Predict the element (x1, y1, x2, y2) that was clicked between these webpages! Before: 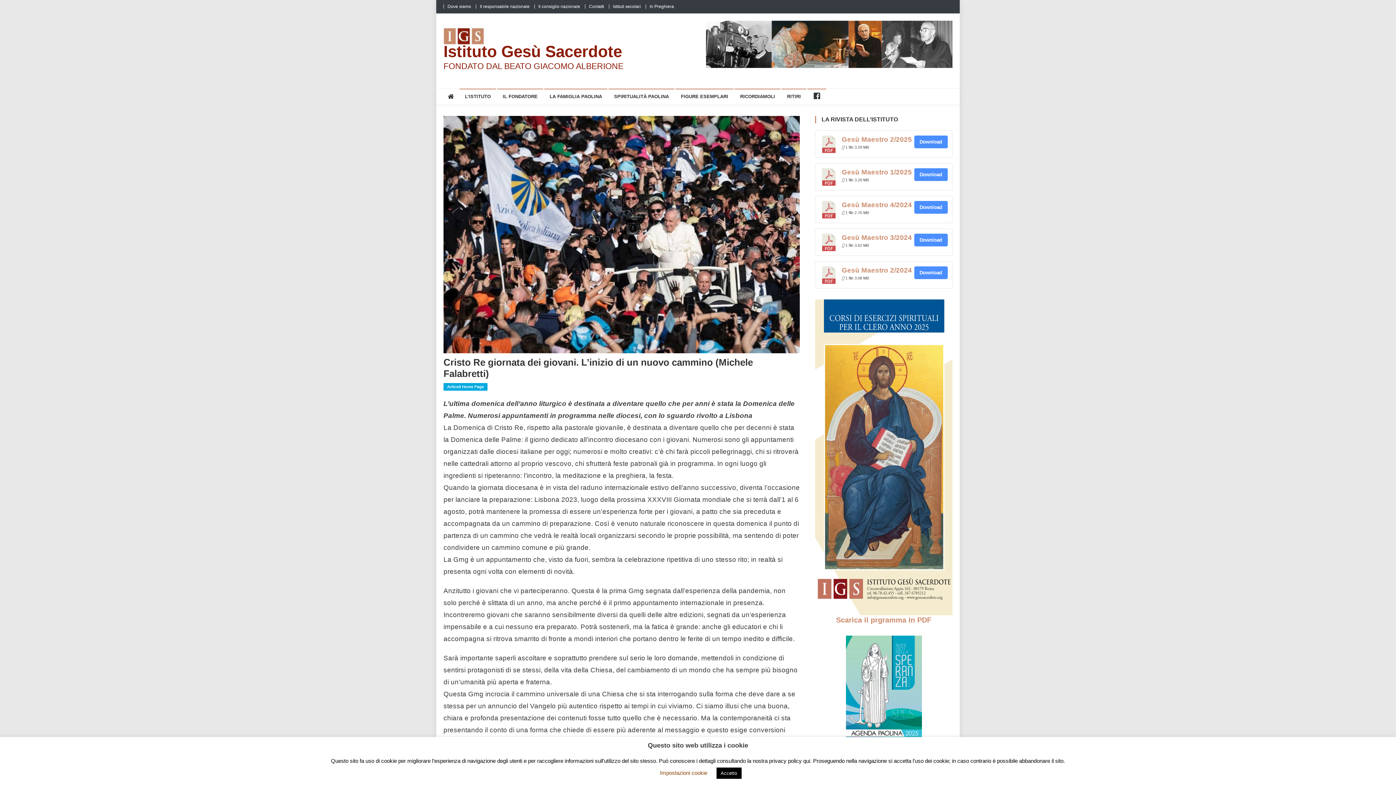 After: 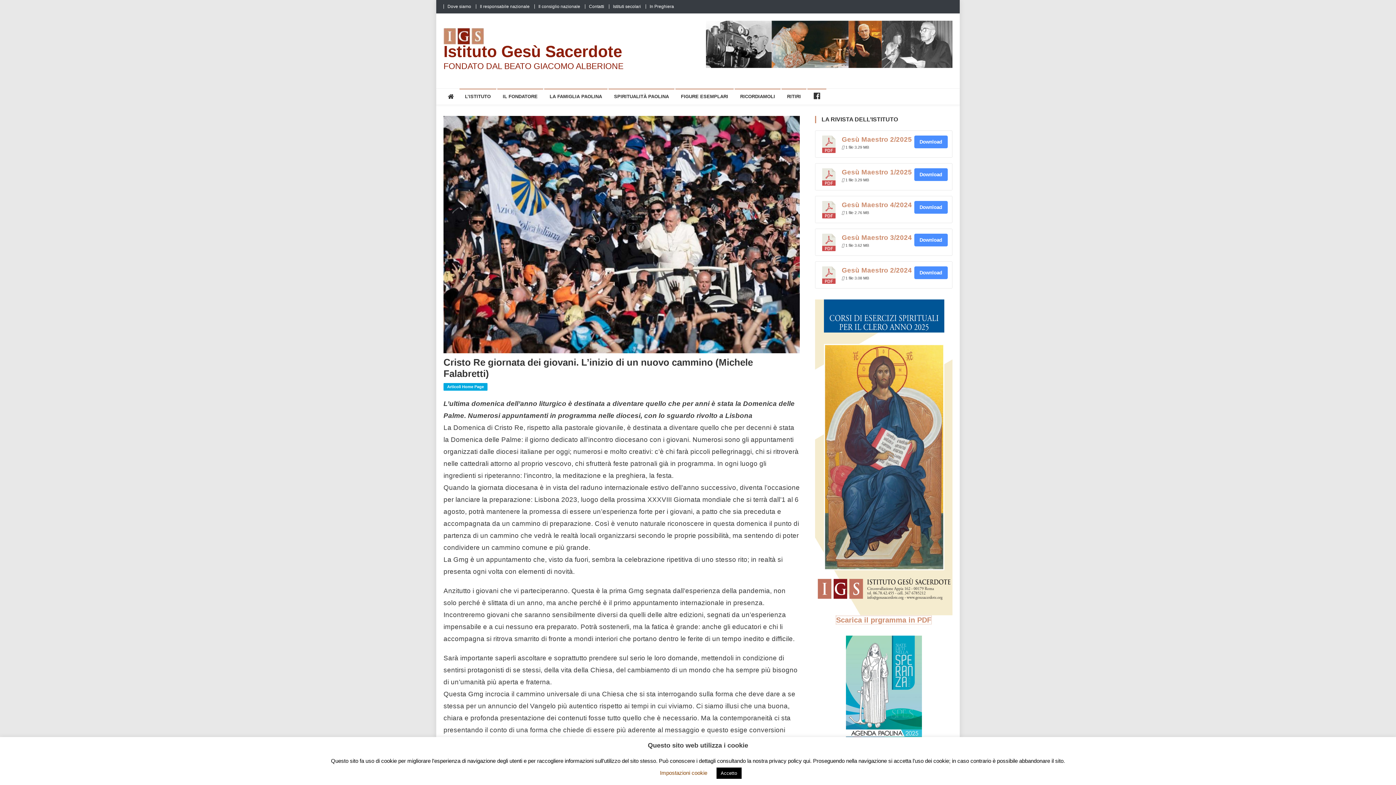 Action: bbox: (836, 616, 931, 624) label: Scarica il prgramma in PDF